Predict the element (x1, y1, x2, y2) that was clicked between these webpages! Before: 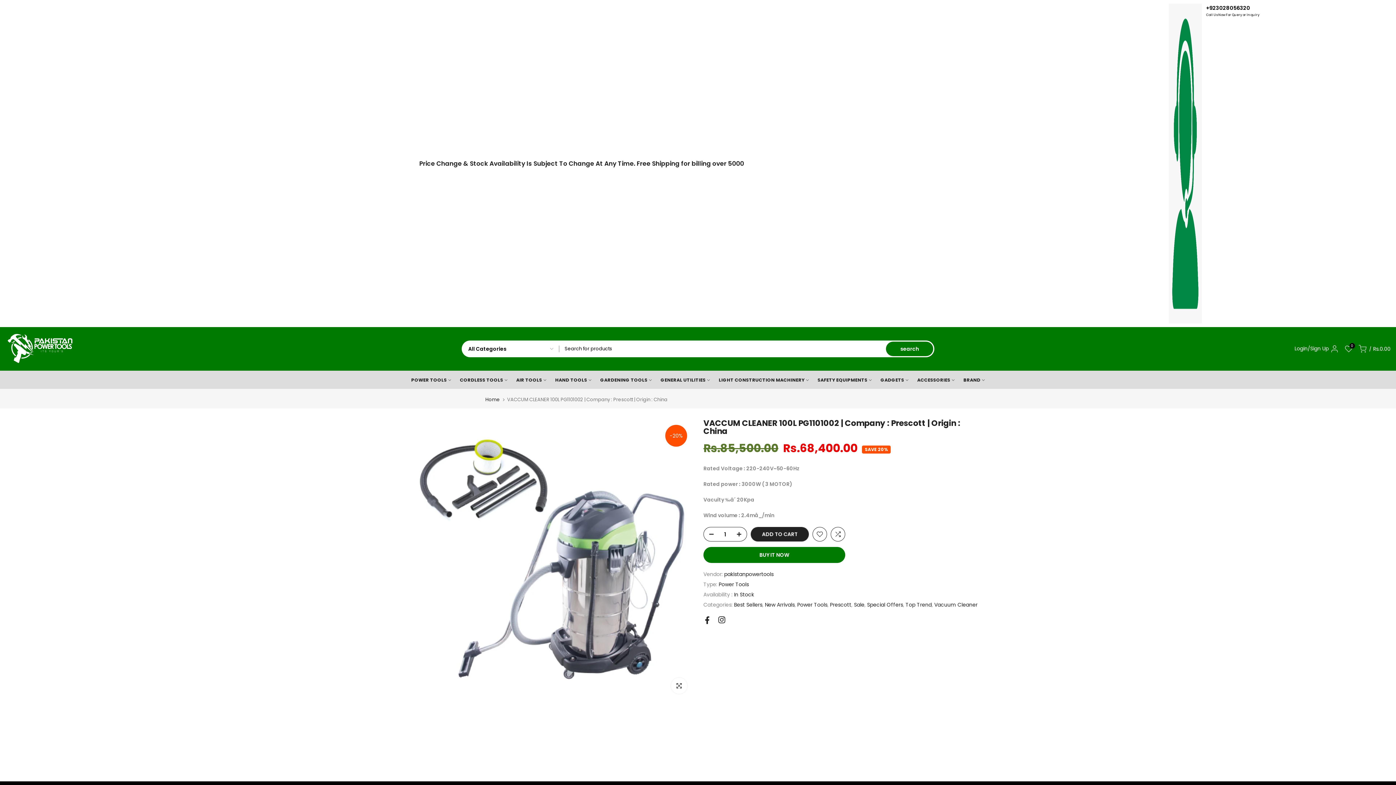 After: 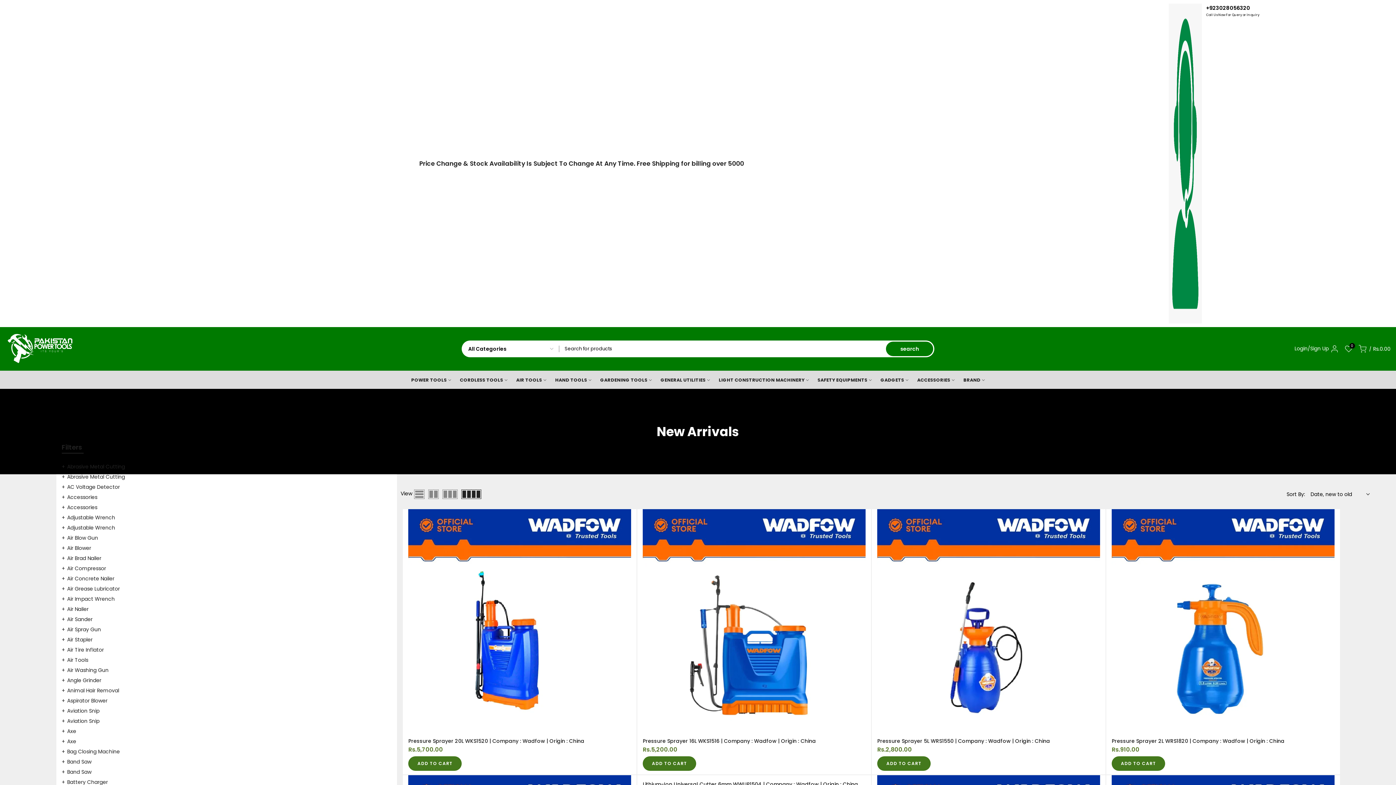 Action: label: New Arrivals bbox: (765, 601, 794, 608)